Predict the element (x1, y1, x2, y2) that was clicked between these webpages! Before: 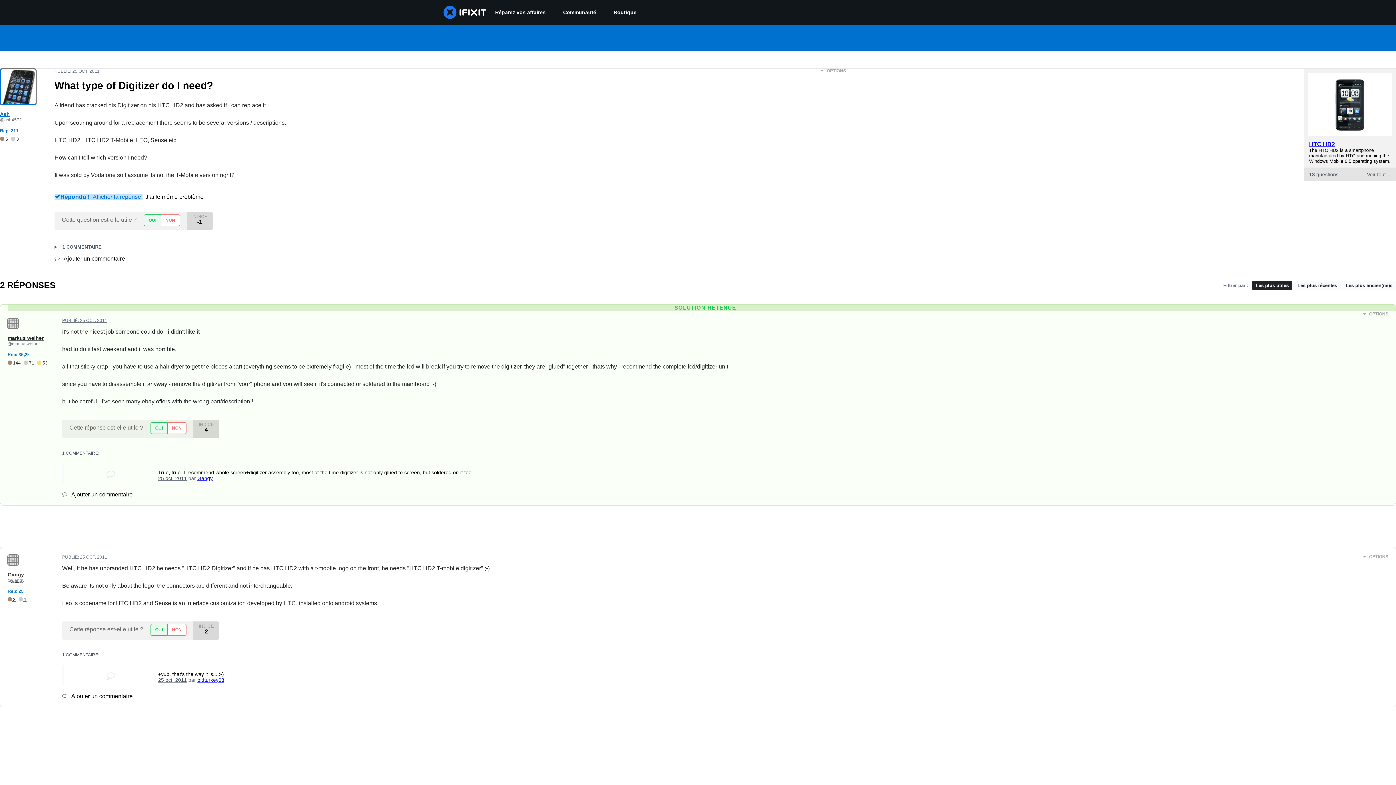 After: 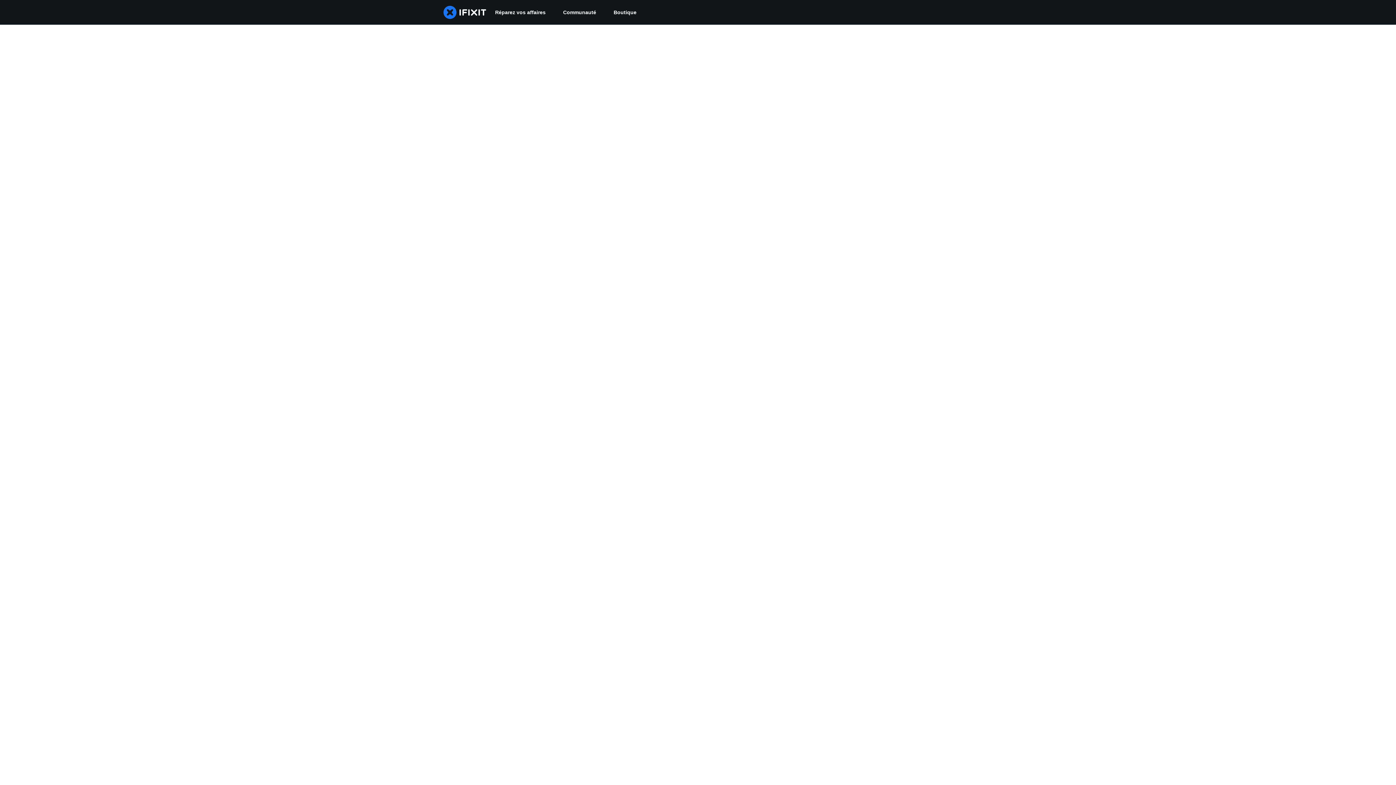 Action: bbox: (0, 136, 18, 141) label:  5	 3